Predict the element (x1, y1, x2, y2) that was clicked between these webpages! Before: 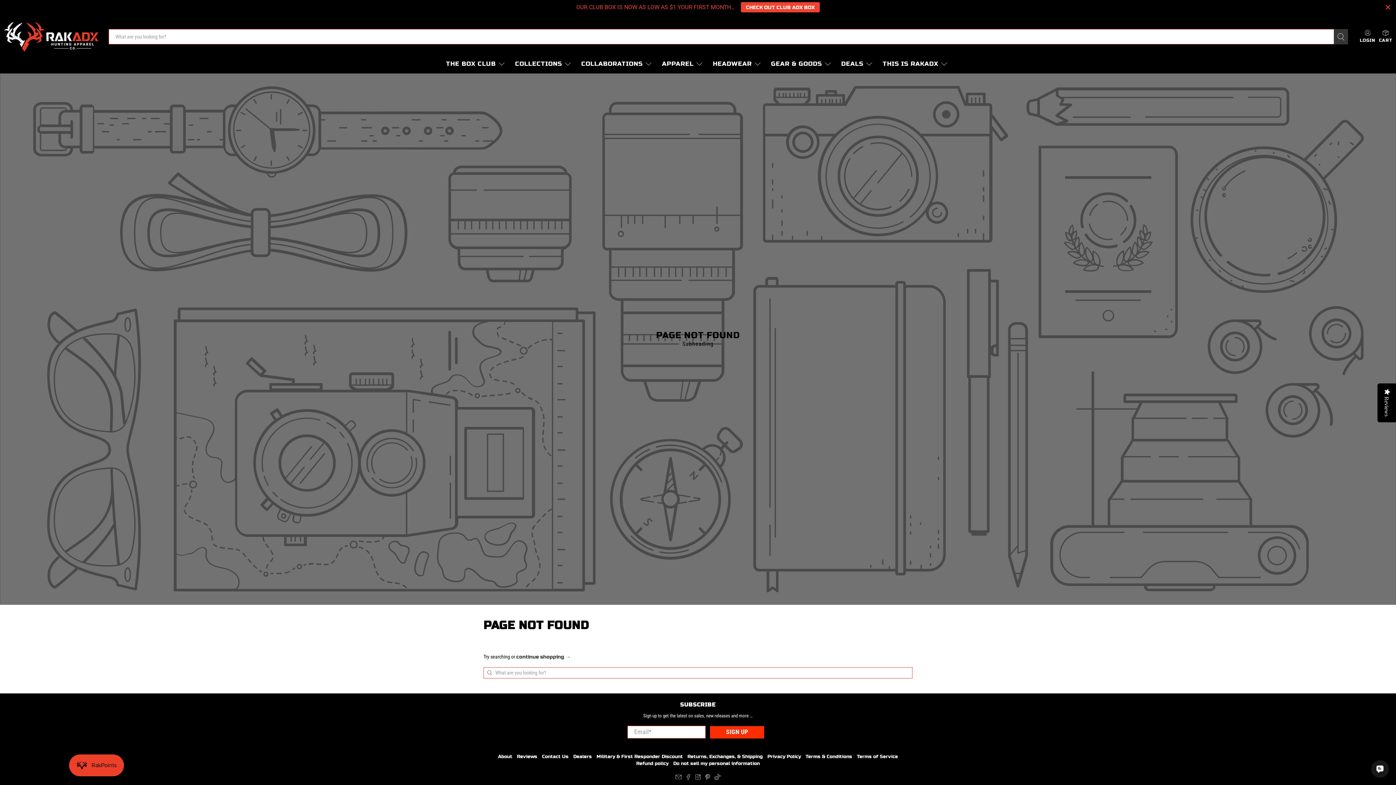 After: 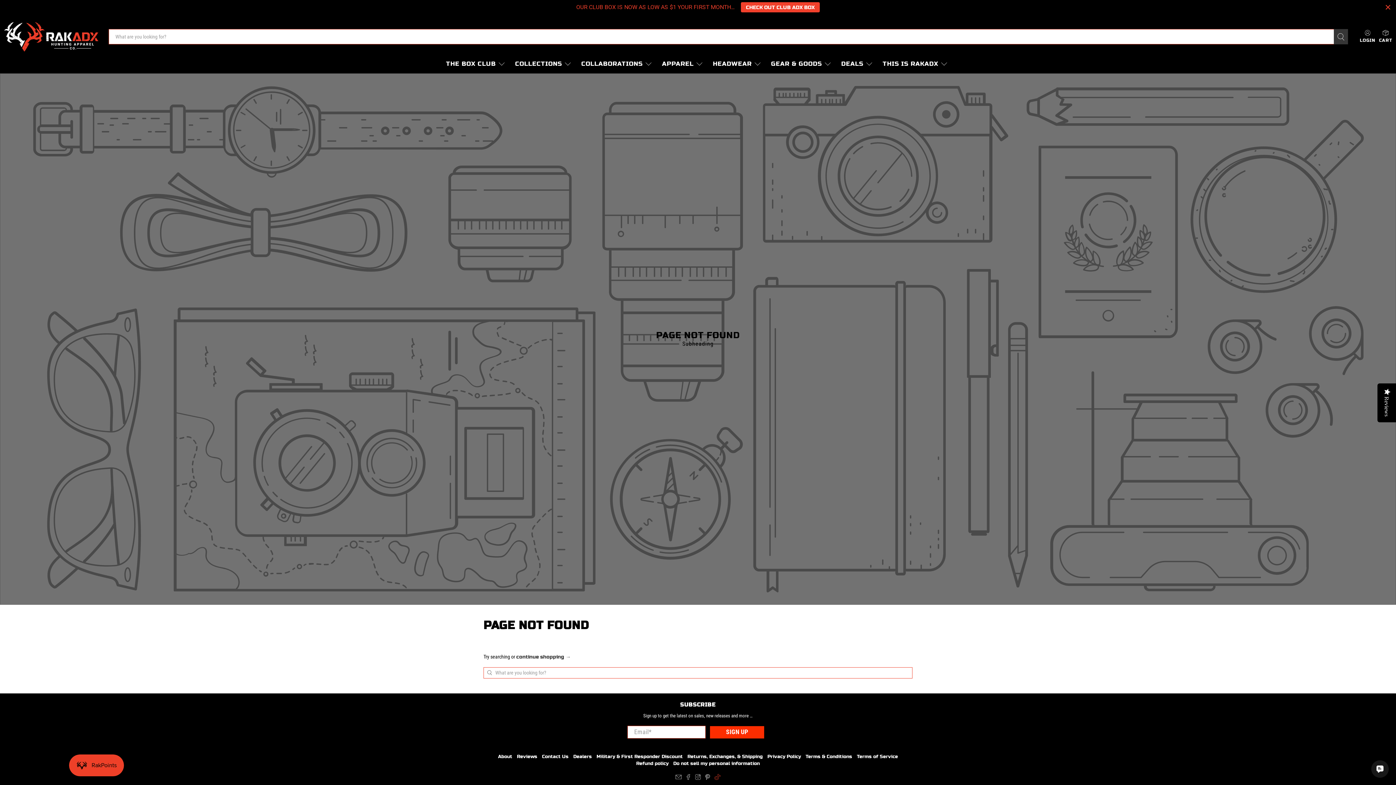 Action: bbox: (714, 776, 720, 781)